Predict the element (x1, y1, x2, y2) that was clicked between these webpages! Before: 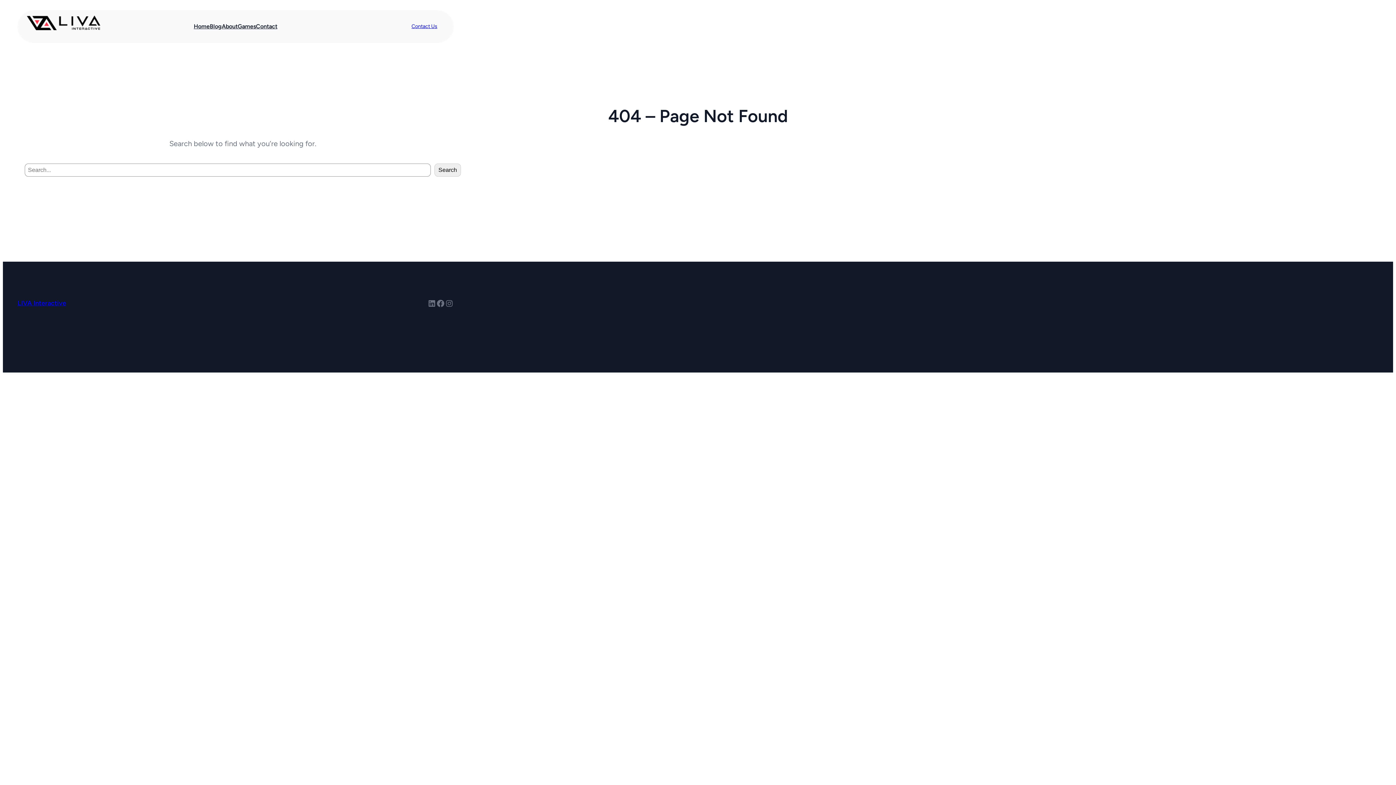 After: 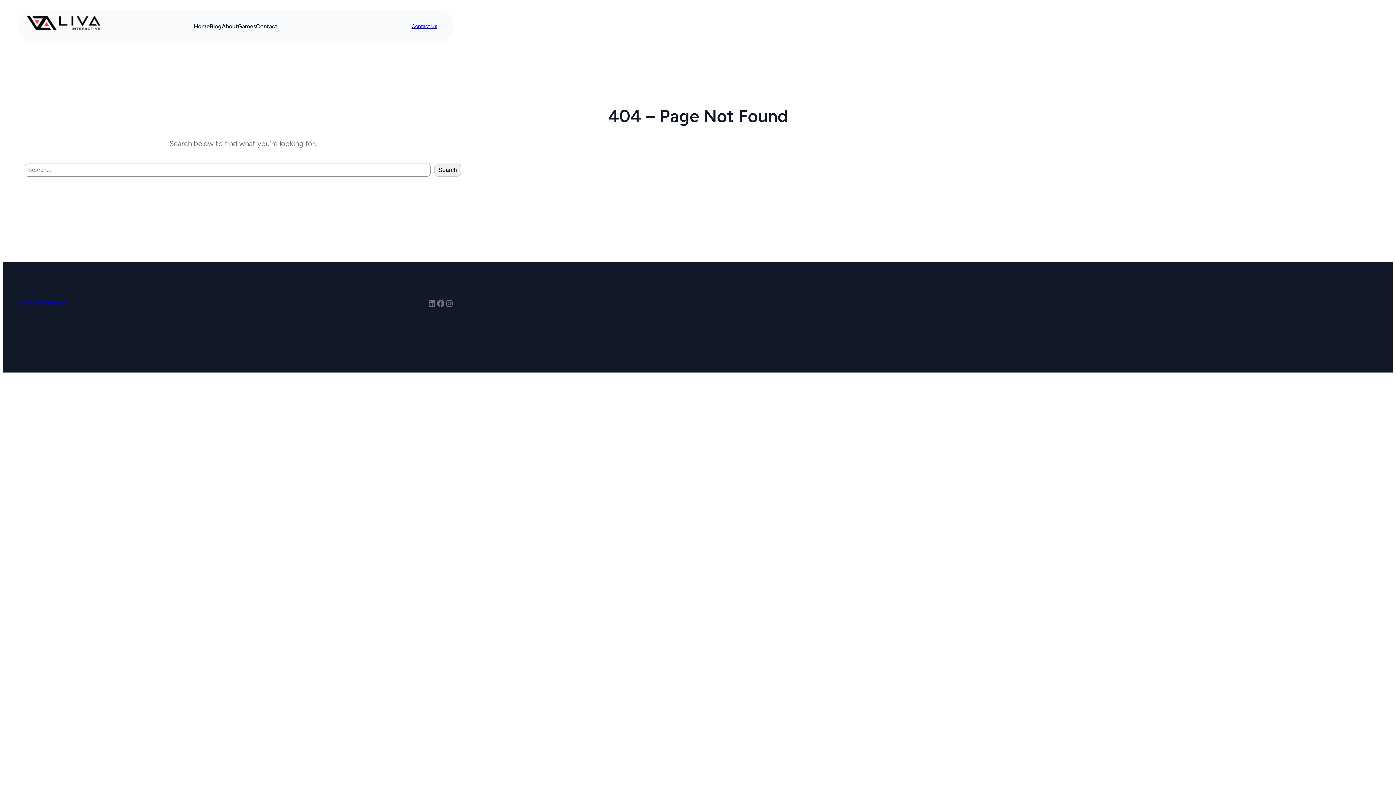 Action: label: Contact Us bbox: (404, 17, 444, 35)